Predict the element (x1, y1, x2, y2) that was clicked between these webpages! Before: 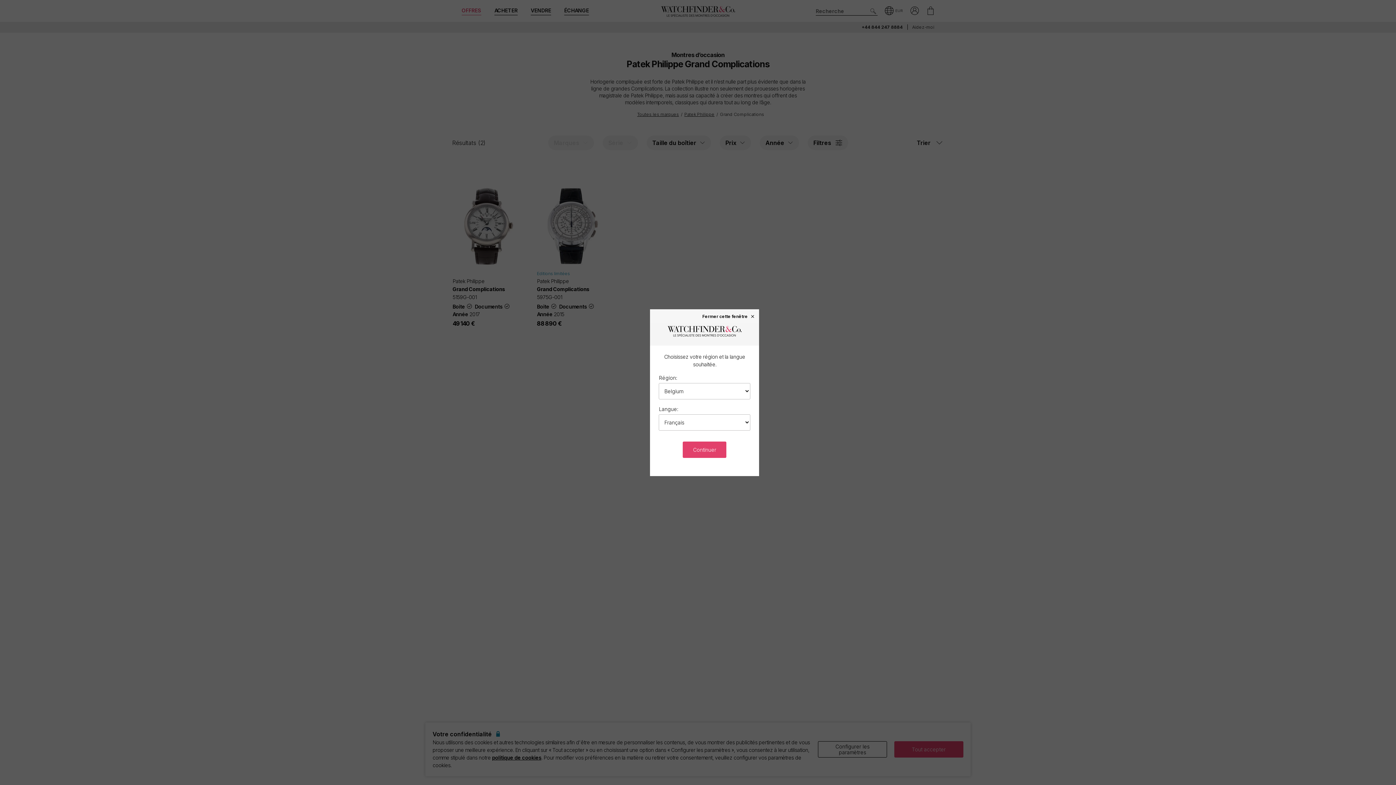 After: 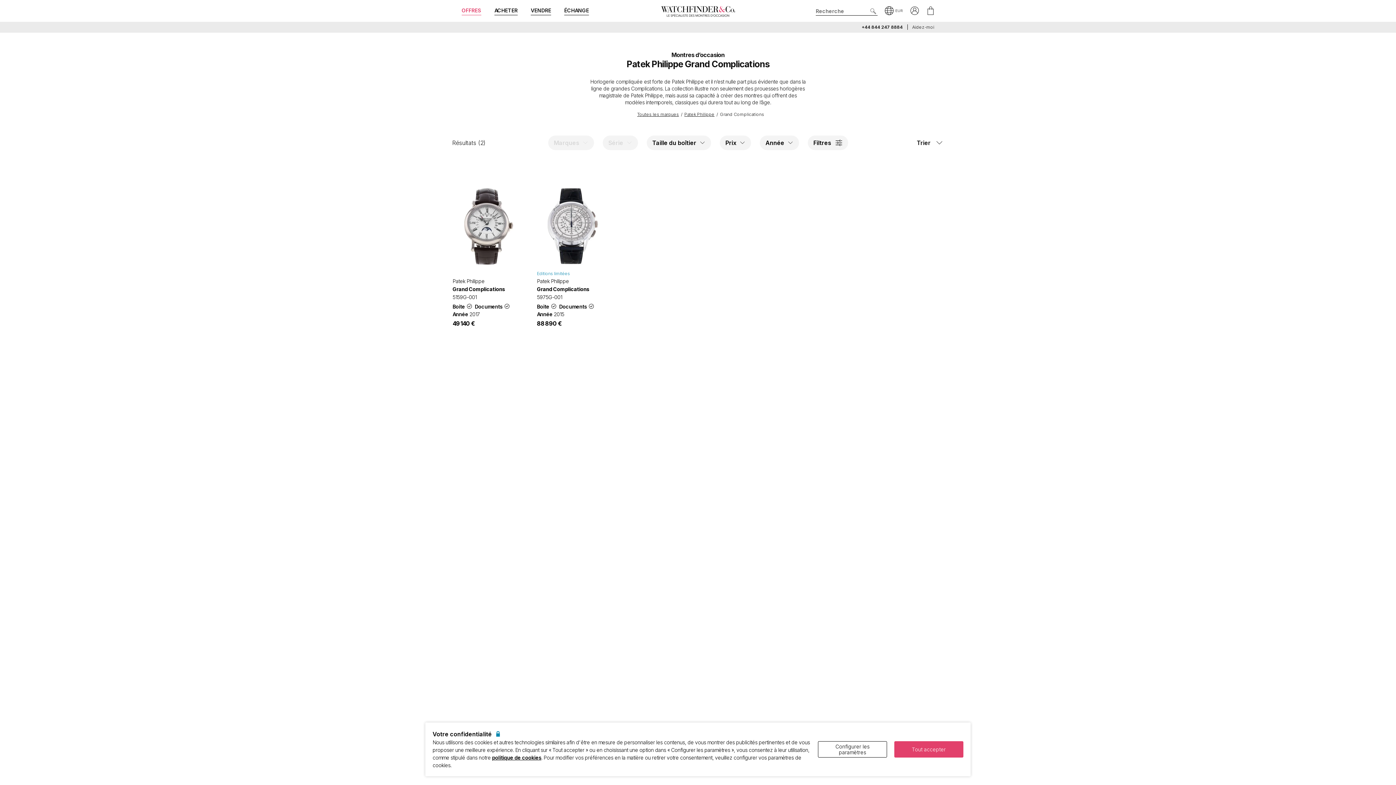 Action: label: Fermer cette fenêtre × bbox: (702, 313, 755, 318)